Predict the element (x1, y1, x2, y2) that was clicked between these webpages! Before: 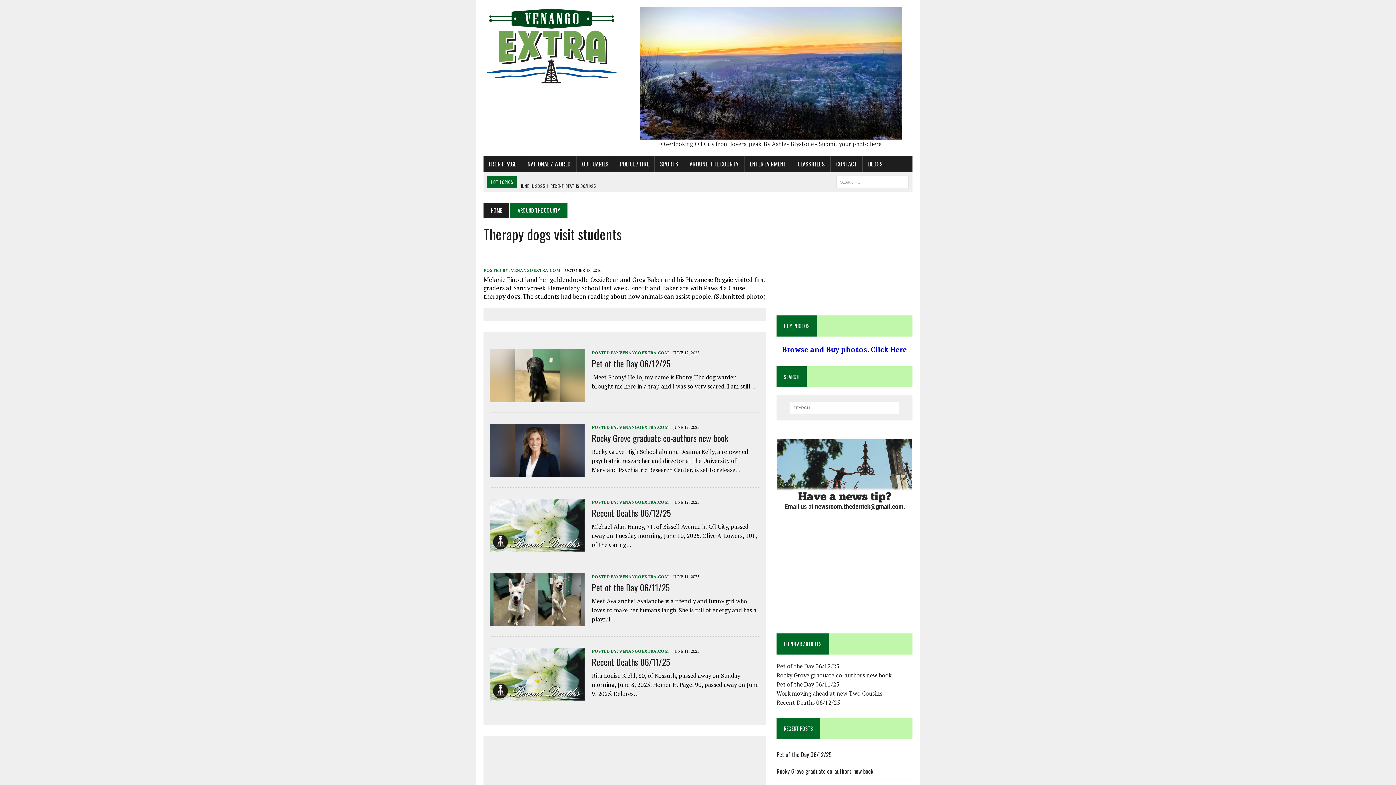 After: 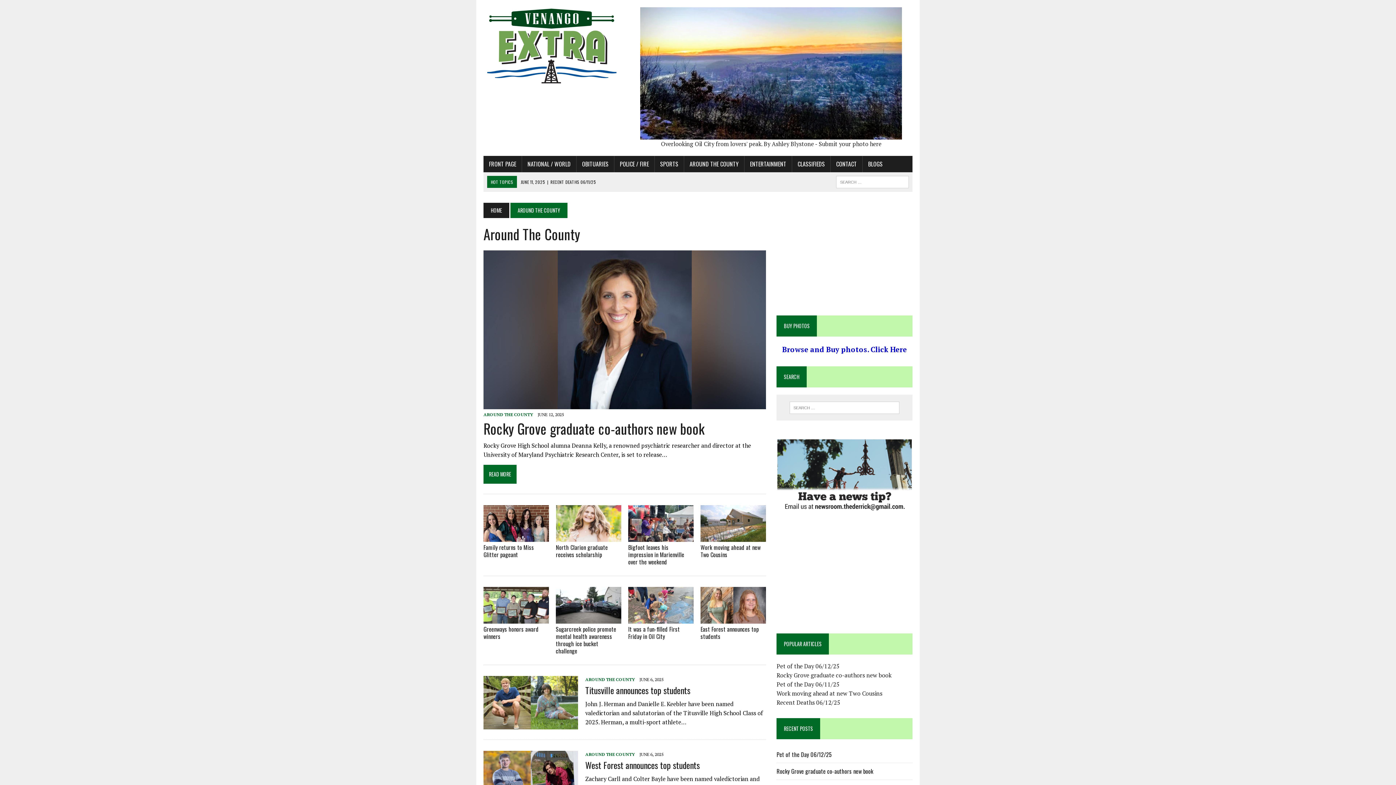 Action: bbox: (684, 156, 744, 172) label: AROUND THE COUNTY